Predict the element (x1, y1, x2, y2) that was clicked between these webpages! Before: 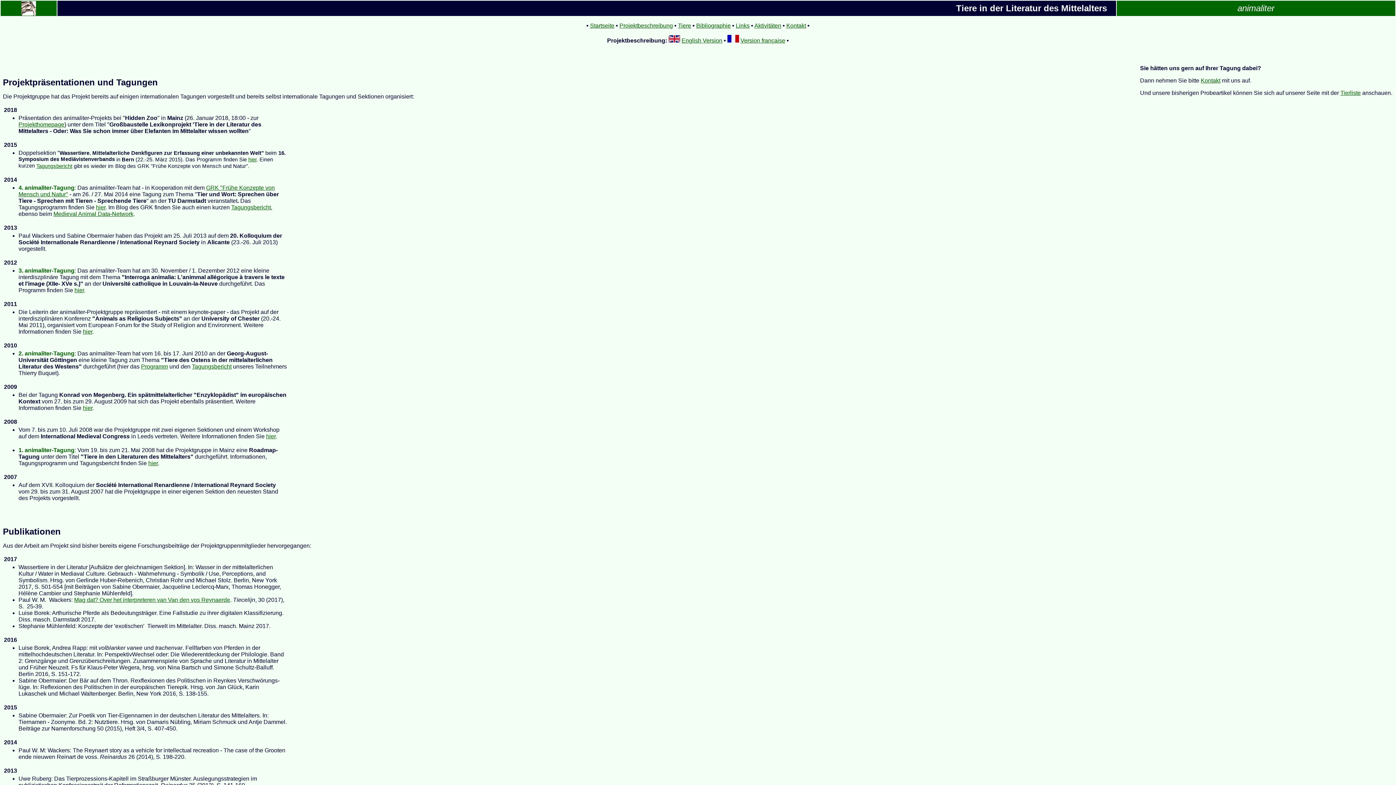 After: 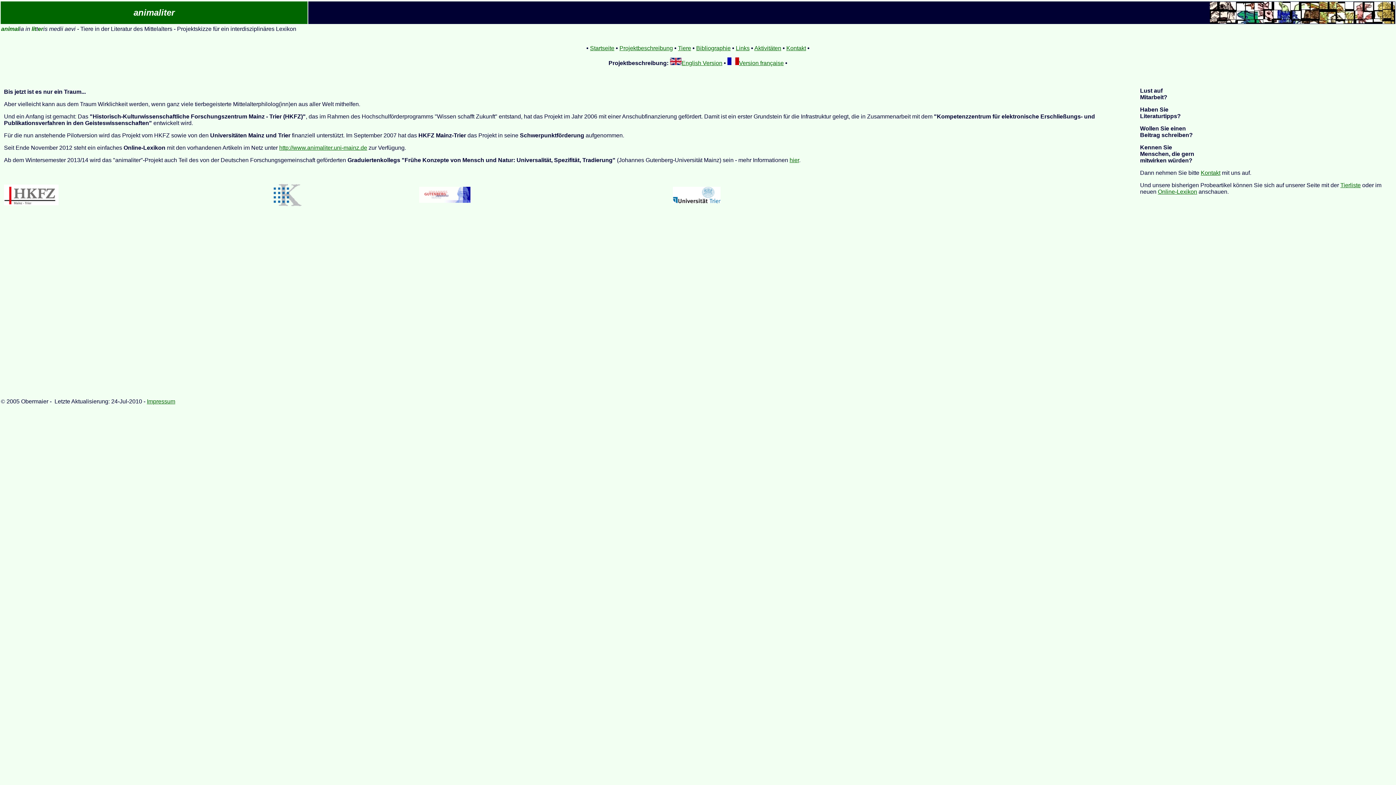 Action: label: Startseite bbox: (590, 22, 614, 28)